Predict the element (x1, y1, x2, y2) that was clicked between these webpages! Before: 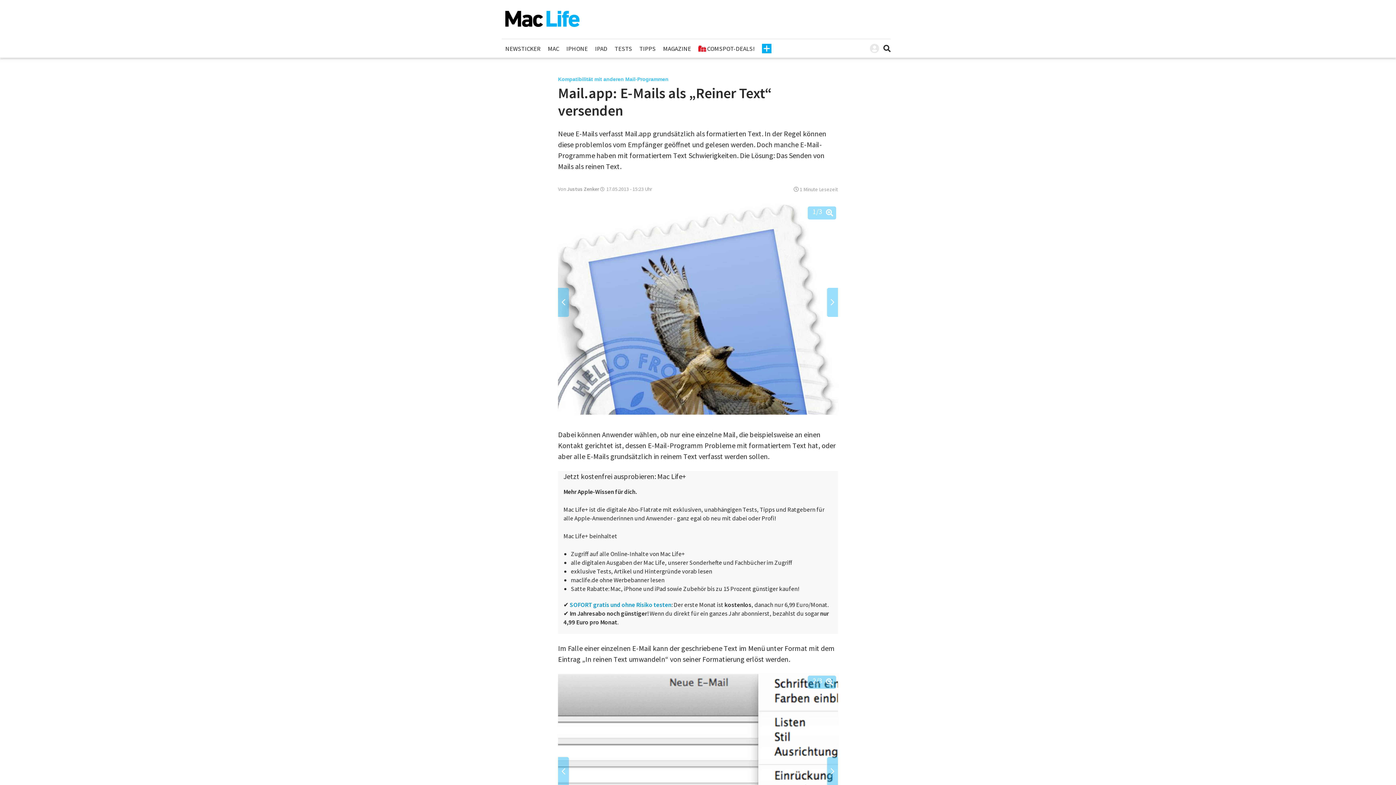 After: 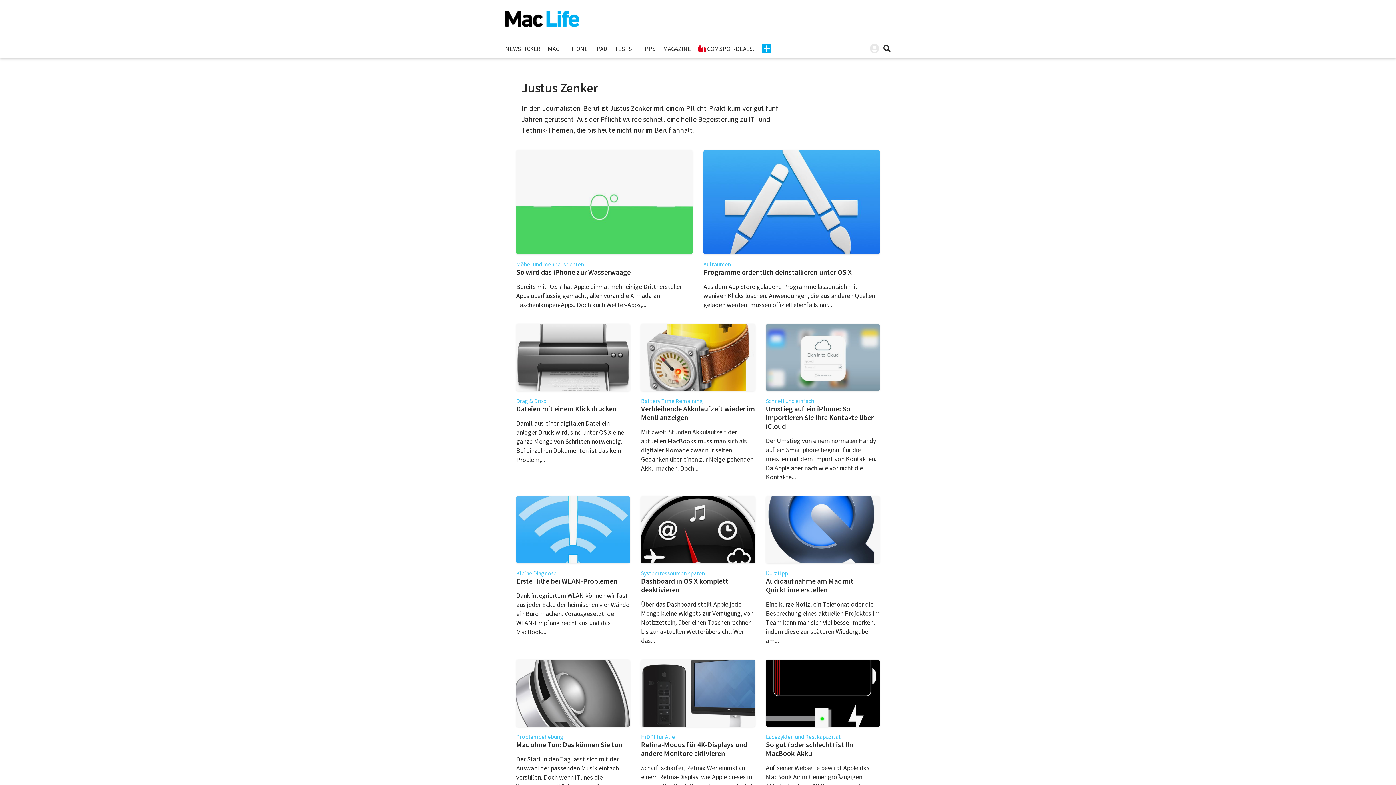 Action: bbox: (567, 185, 599, 192) label: Justus Zenker